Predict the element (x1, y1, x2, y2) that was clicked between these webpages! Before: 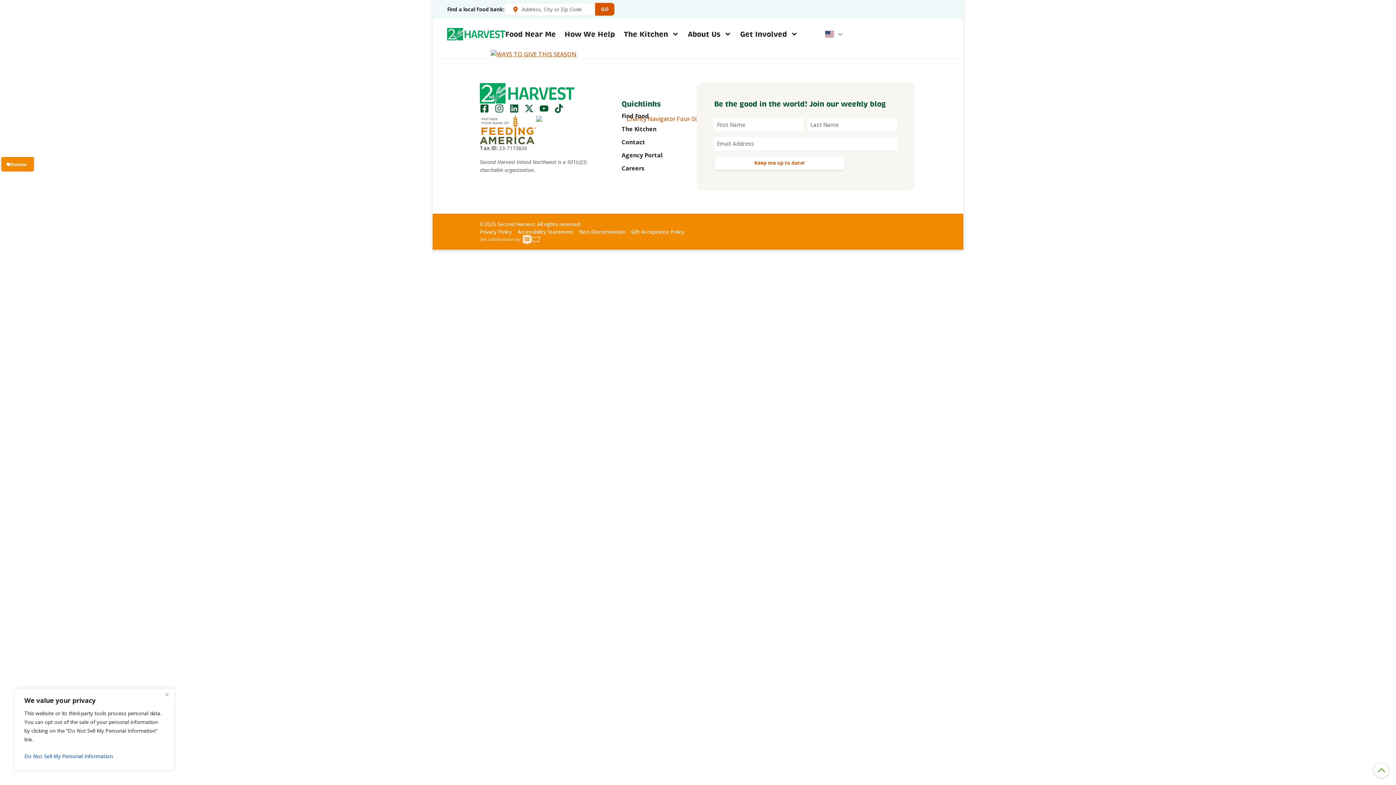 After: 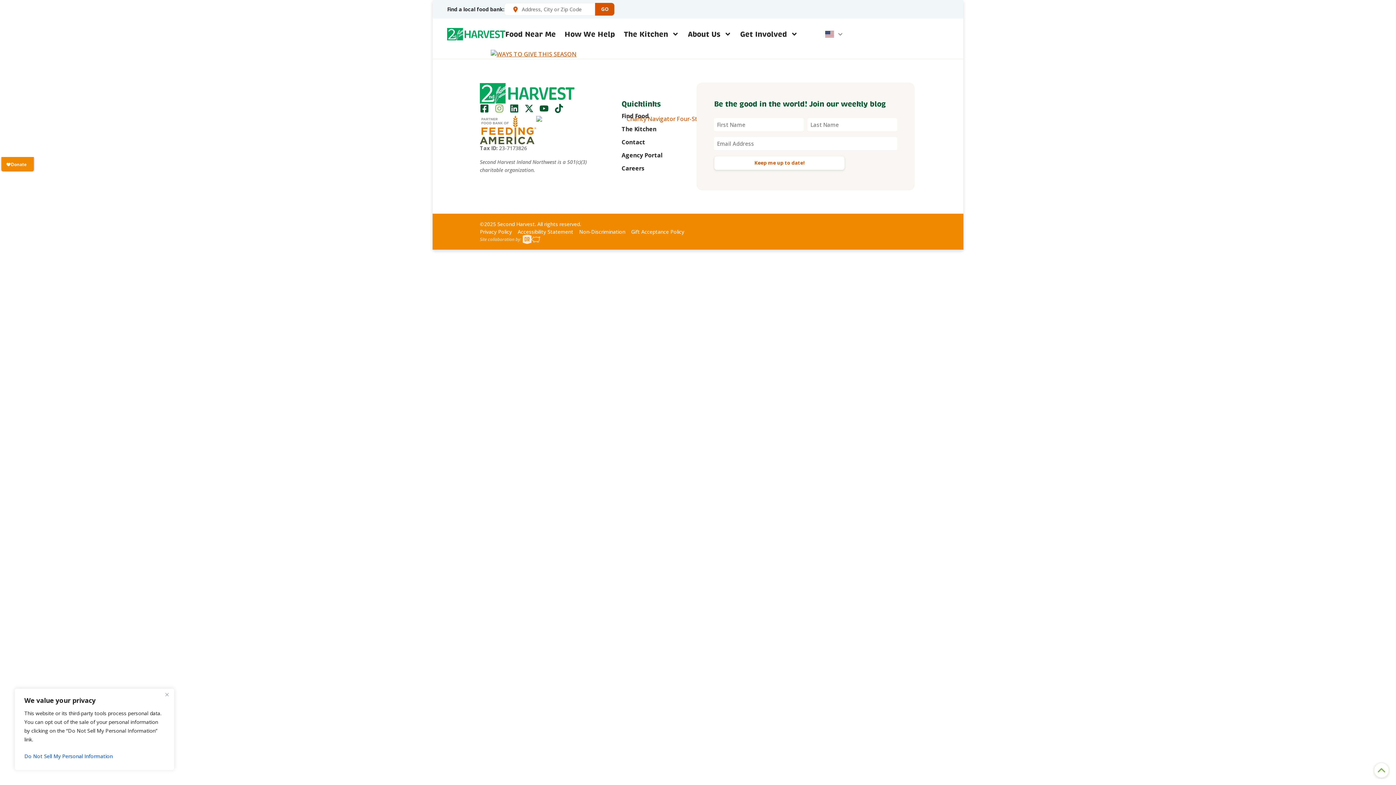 Action: bbox: (494, 103, 504, 112) label: Instagram